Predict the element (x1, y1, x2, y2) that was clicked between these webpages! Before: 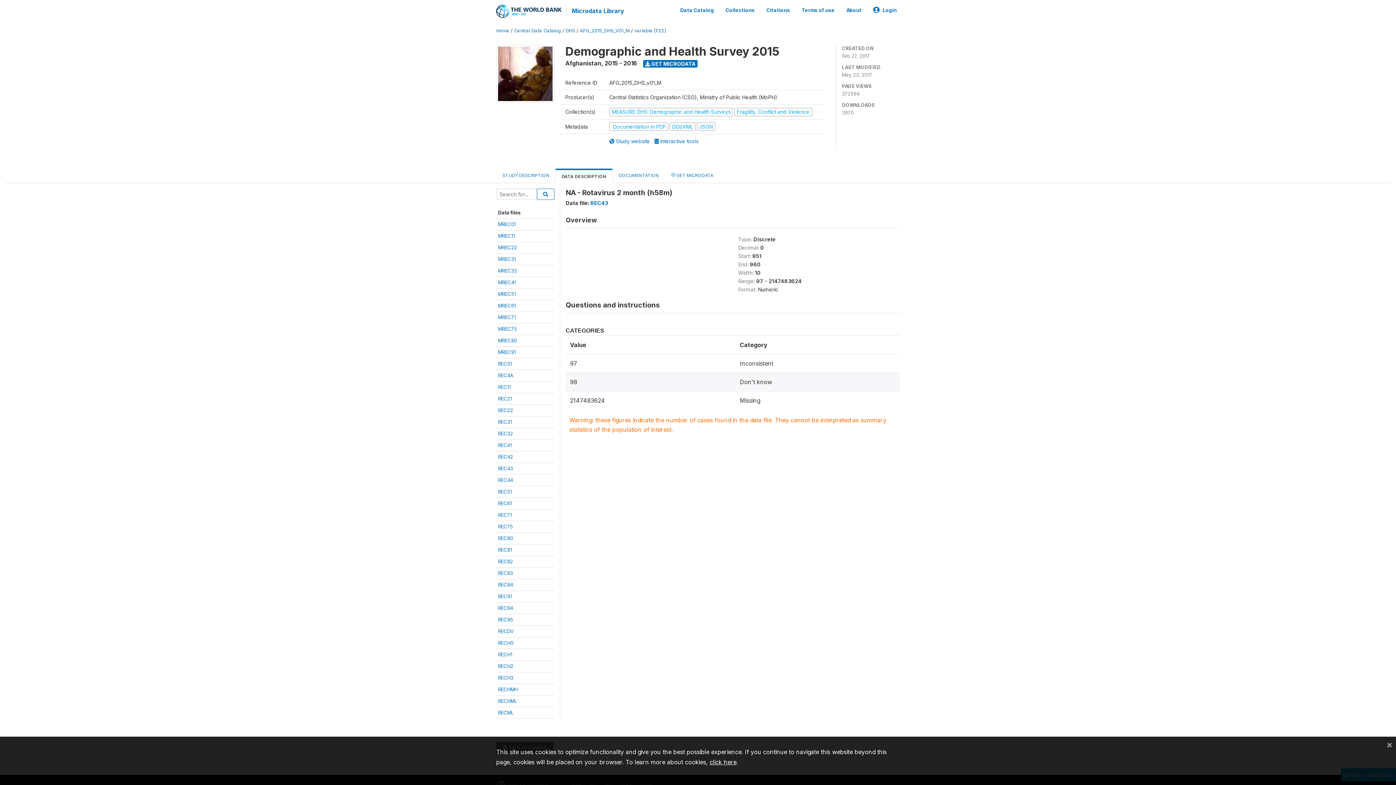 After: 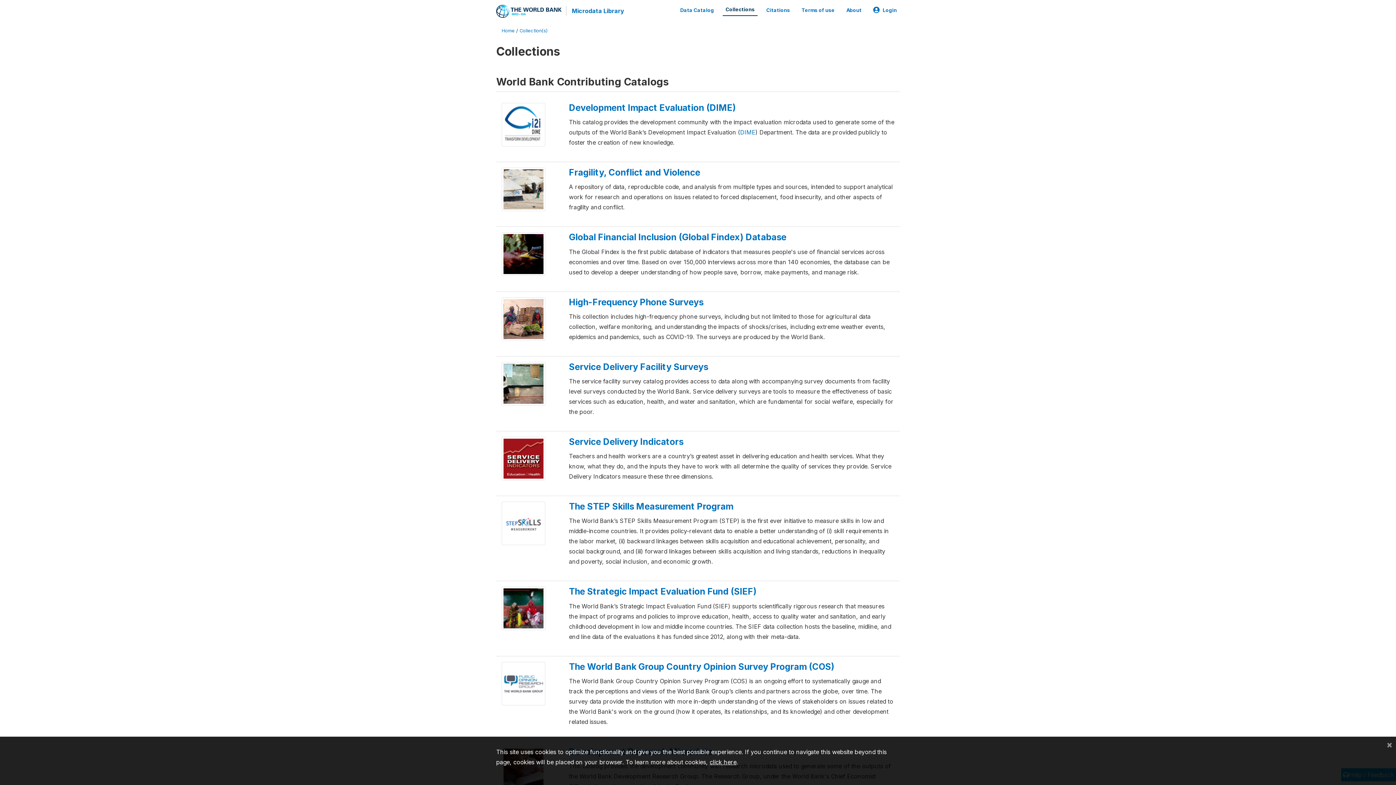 Action: bbox: (722, 3, 757, 16) label: Collections